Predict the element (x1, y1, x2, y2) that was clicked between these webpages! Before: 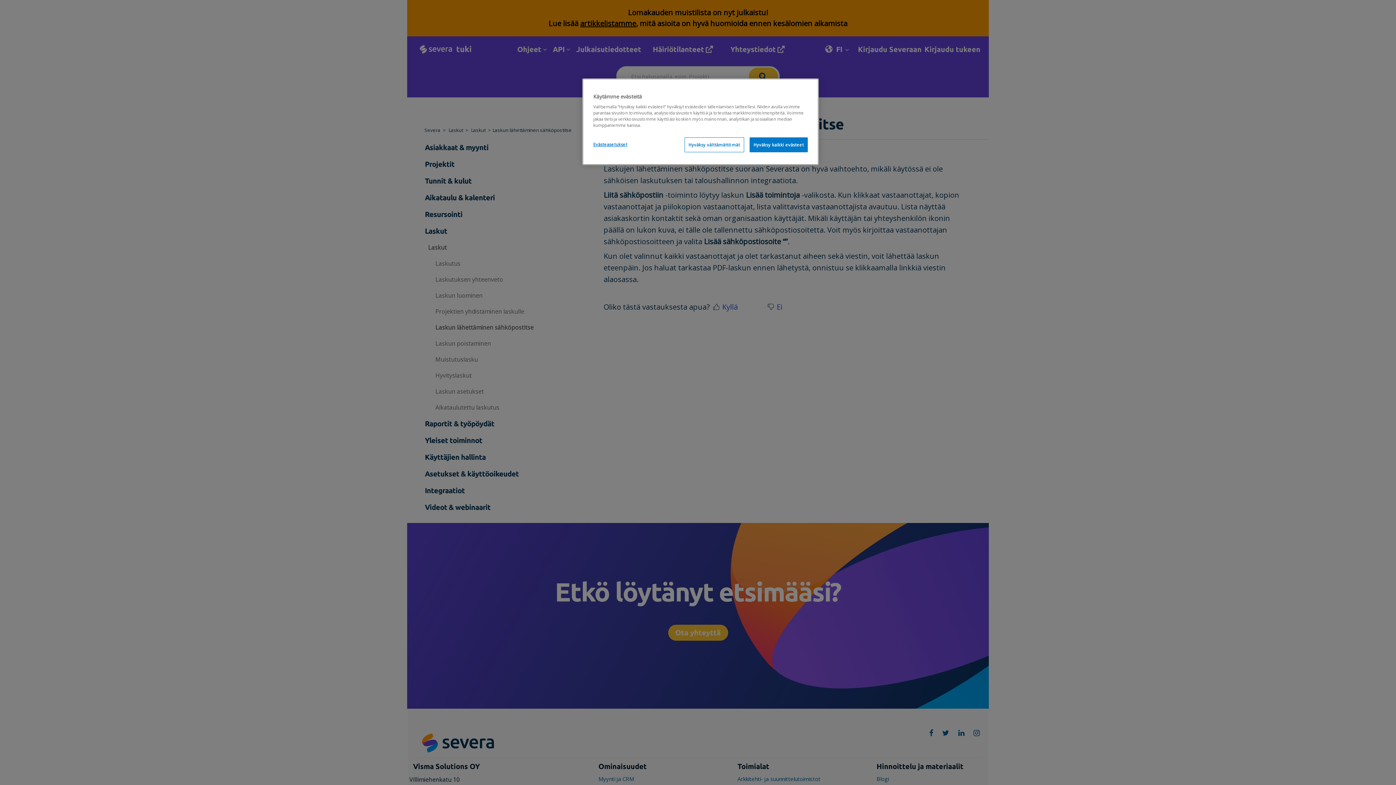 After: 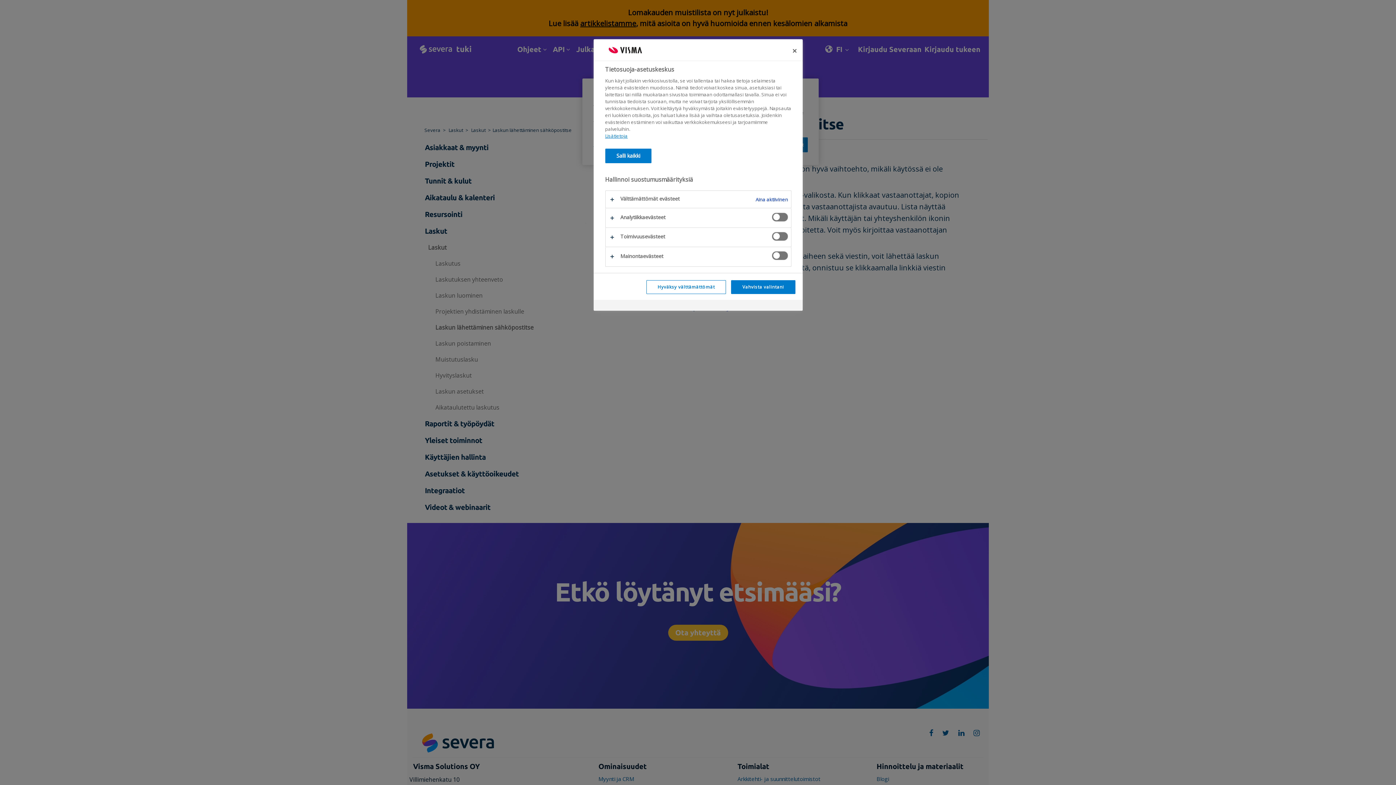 Action: bbox: (593, 137, 642, 151) label: Evästeasetukset